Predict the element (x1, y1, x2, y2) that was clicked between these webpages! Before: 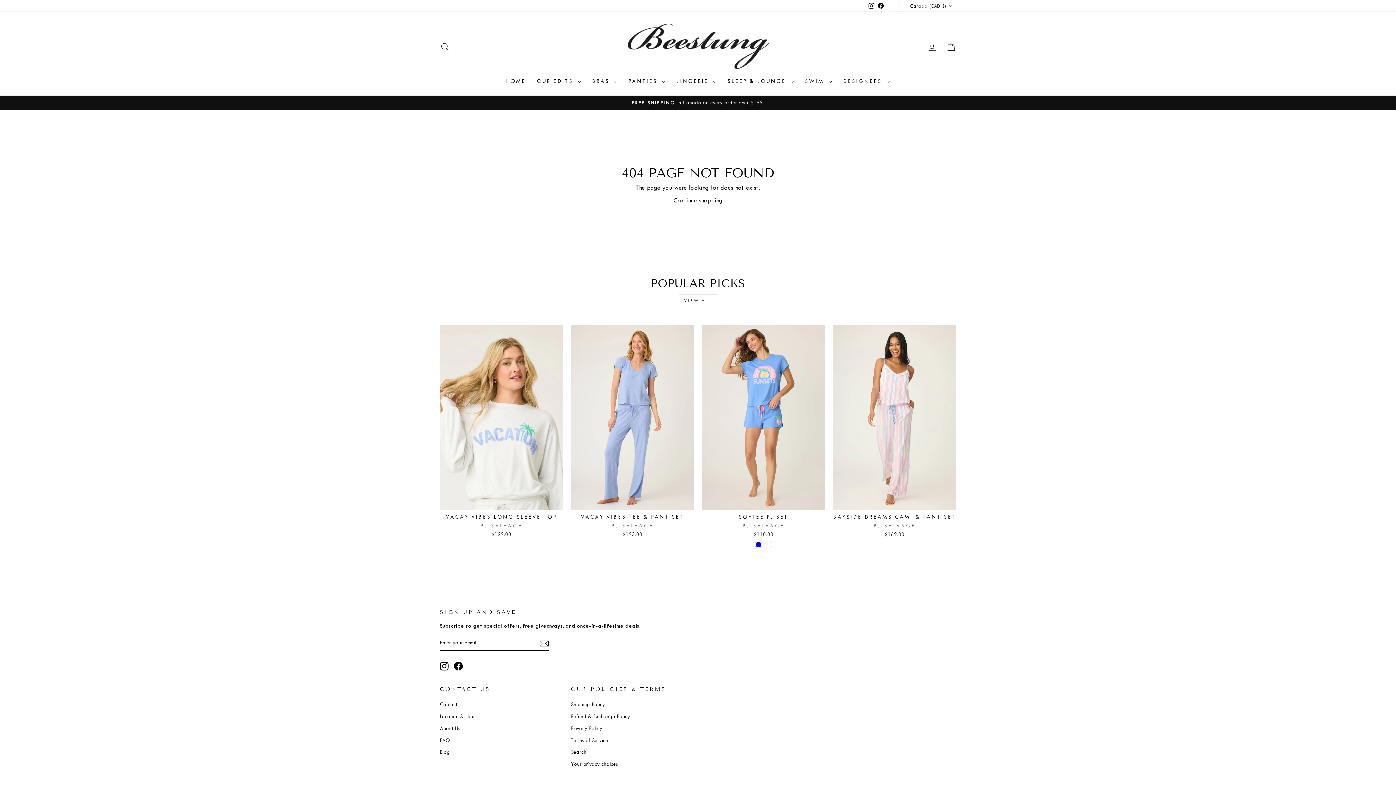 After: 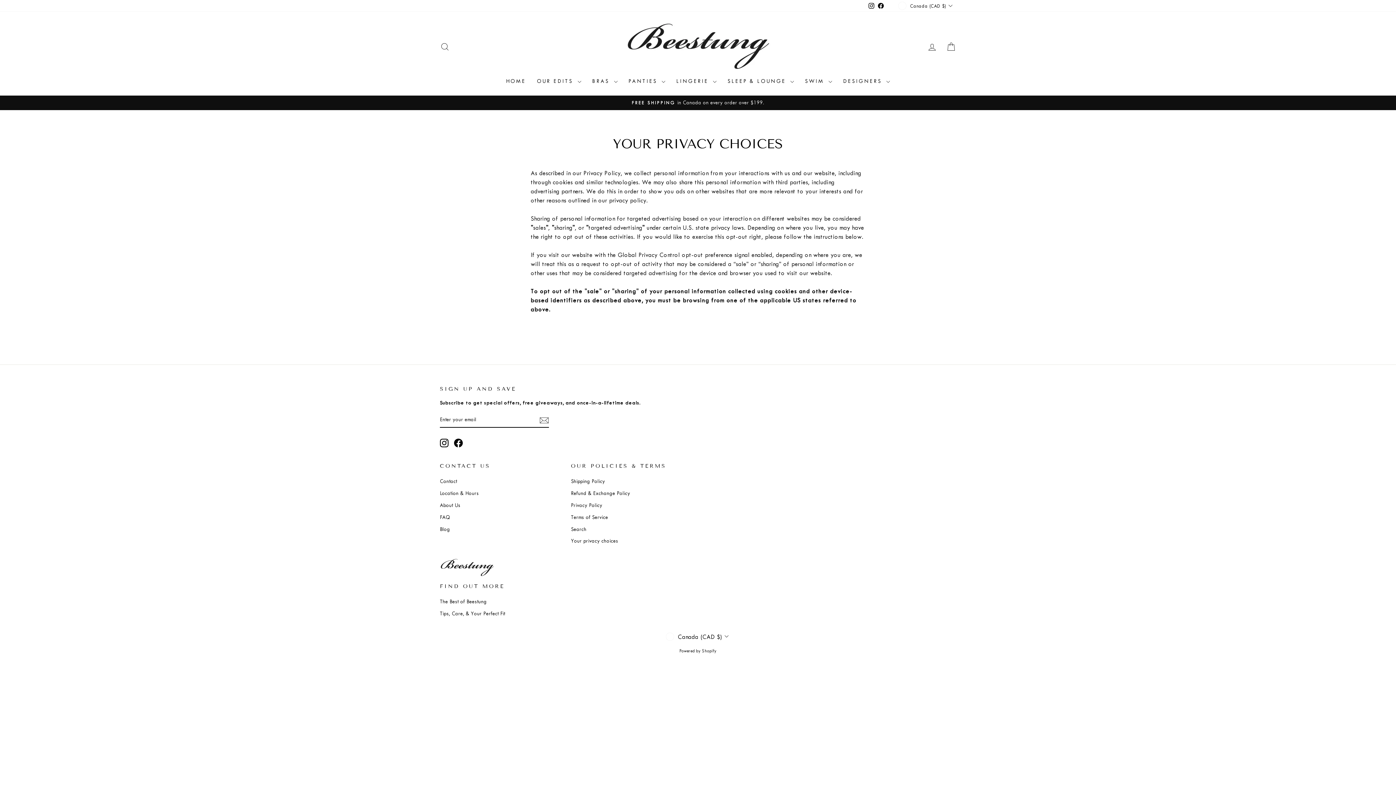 Action: label: Your privacy choices bbox: (571, 759, 618, 769)